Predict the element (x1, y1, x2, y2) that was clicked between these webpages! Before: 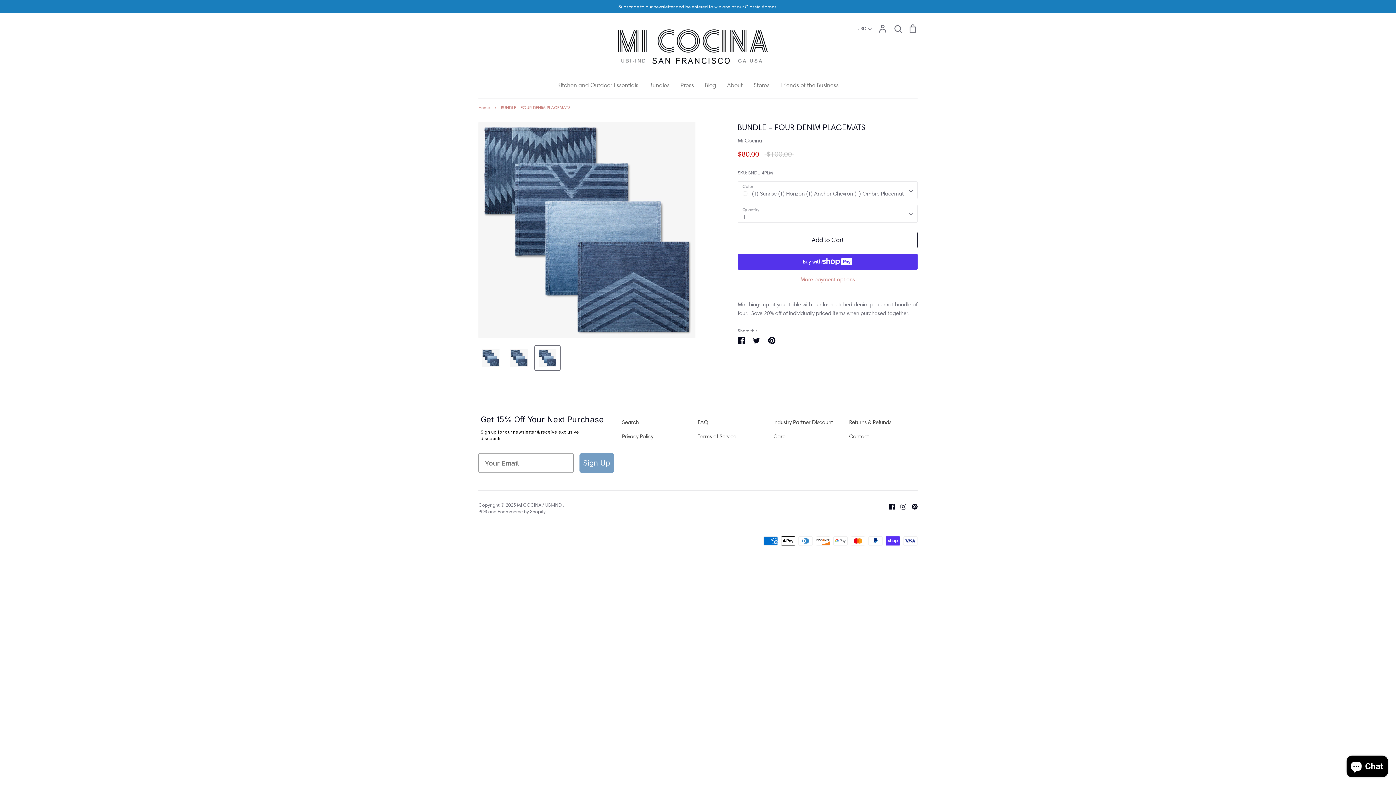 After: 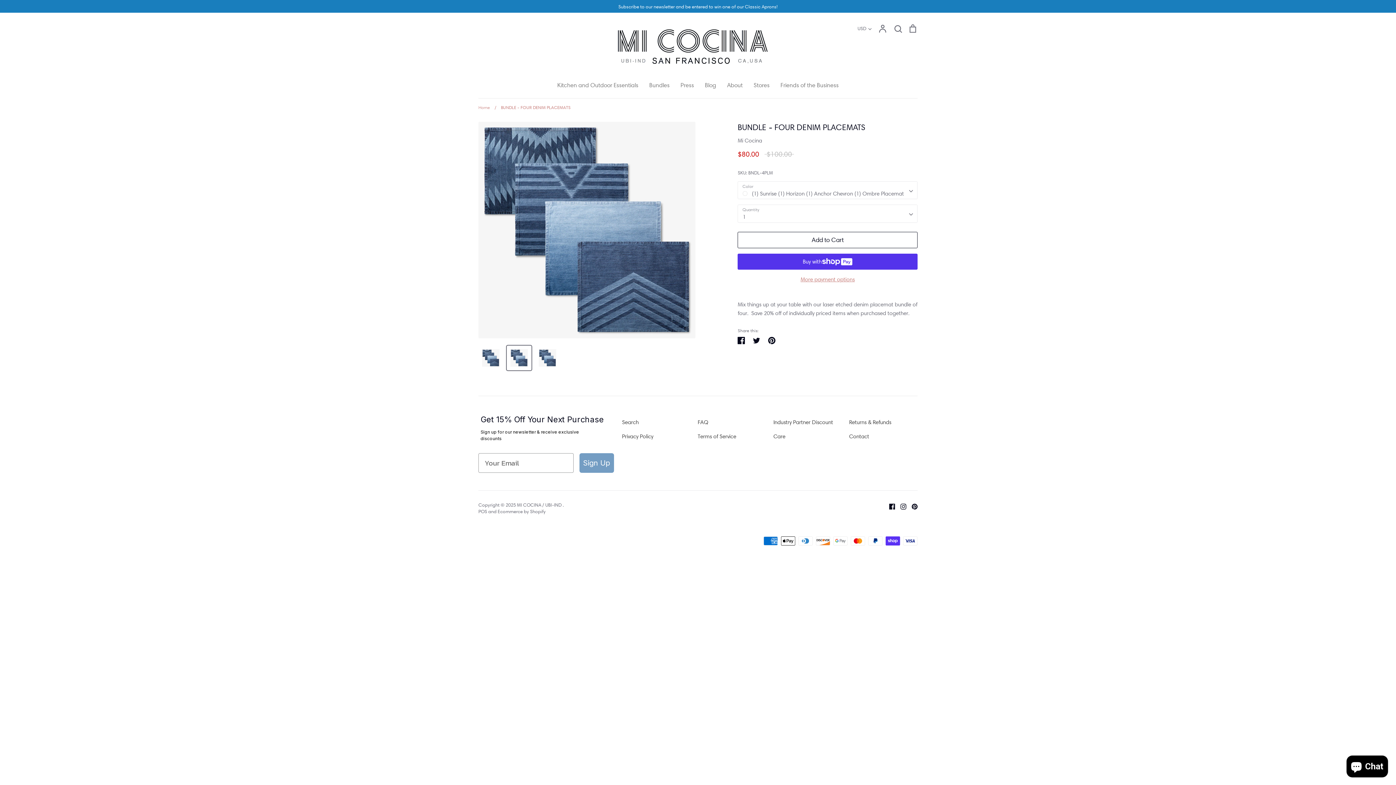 Action: bbox: (510, 349, 528, 367)